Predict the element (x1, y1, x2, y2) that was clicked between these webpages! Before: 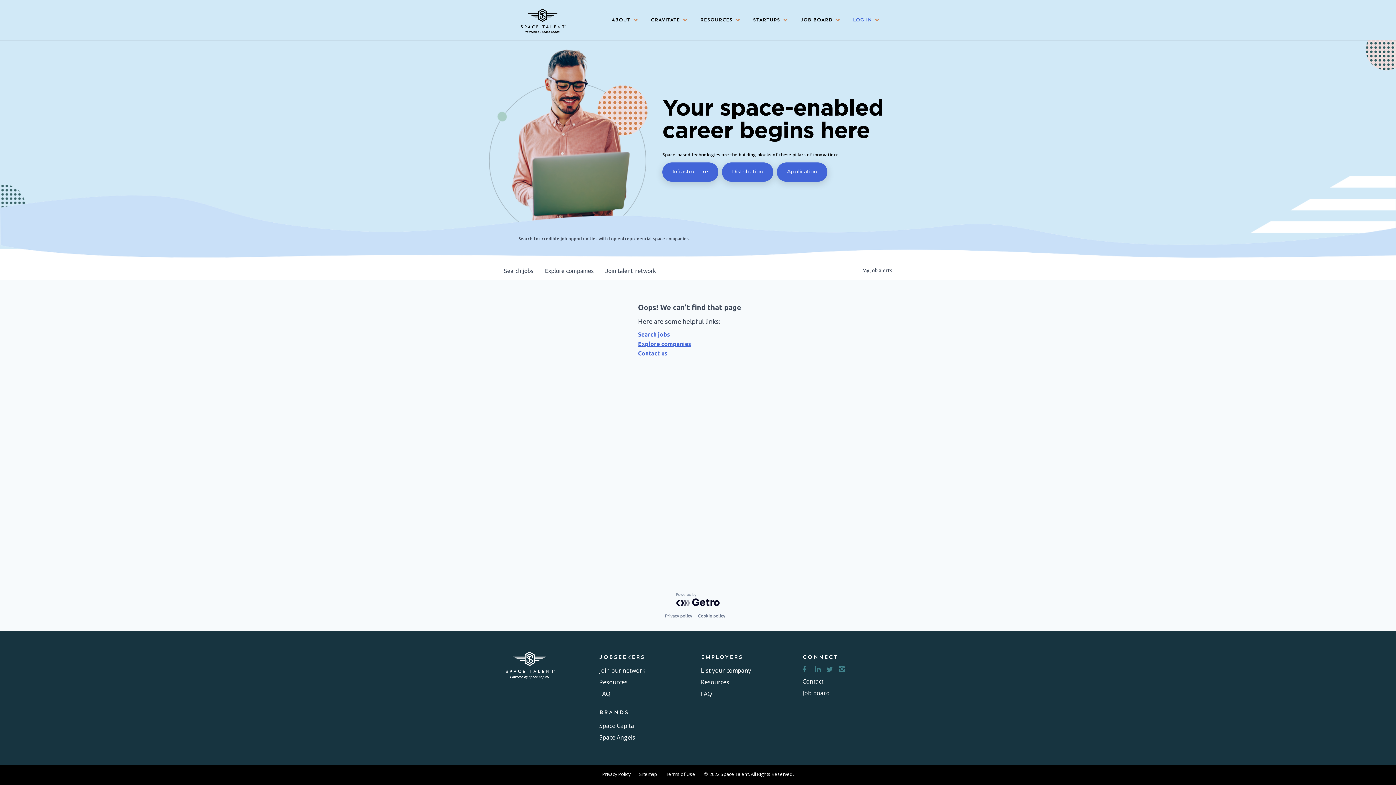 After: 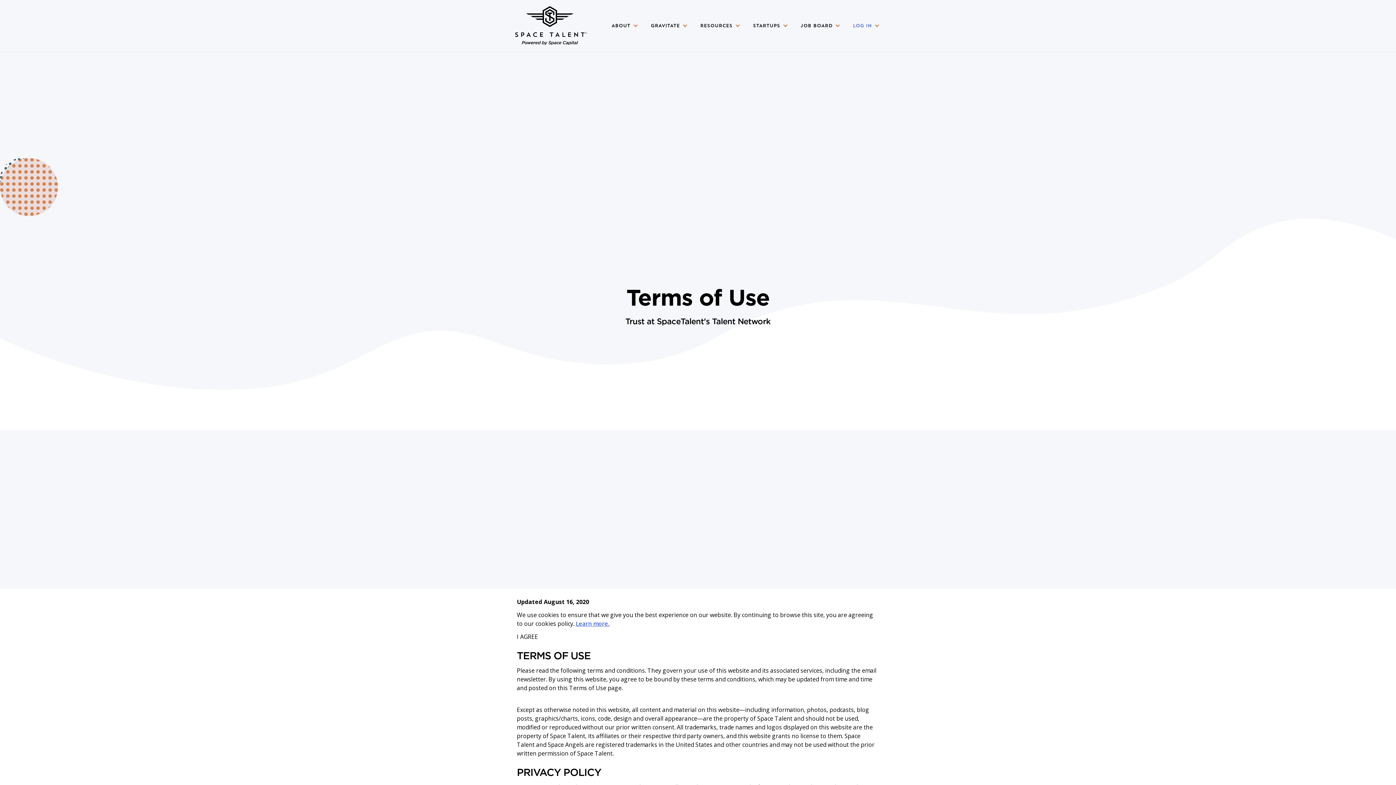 Action: label: Terms of Use bbox: (661, 768, 699, 782)